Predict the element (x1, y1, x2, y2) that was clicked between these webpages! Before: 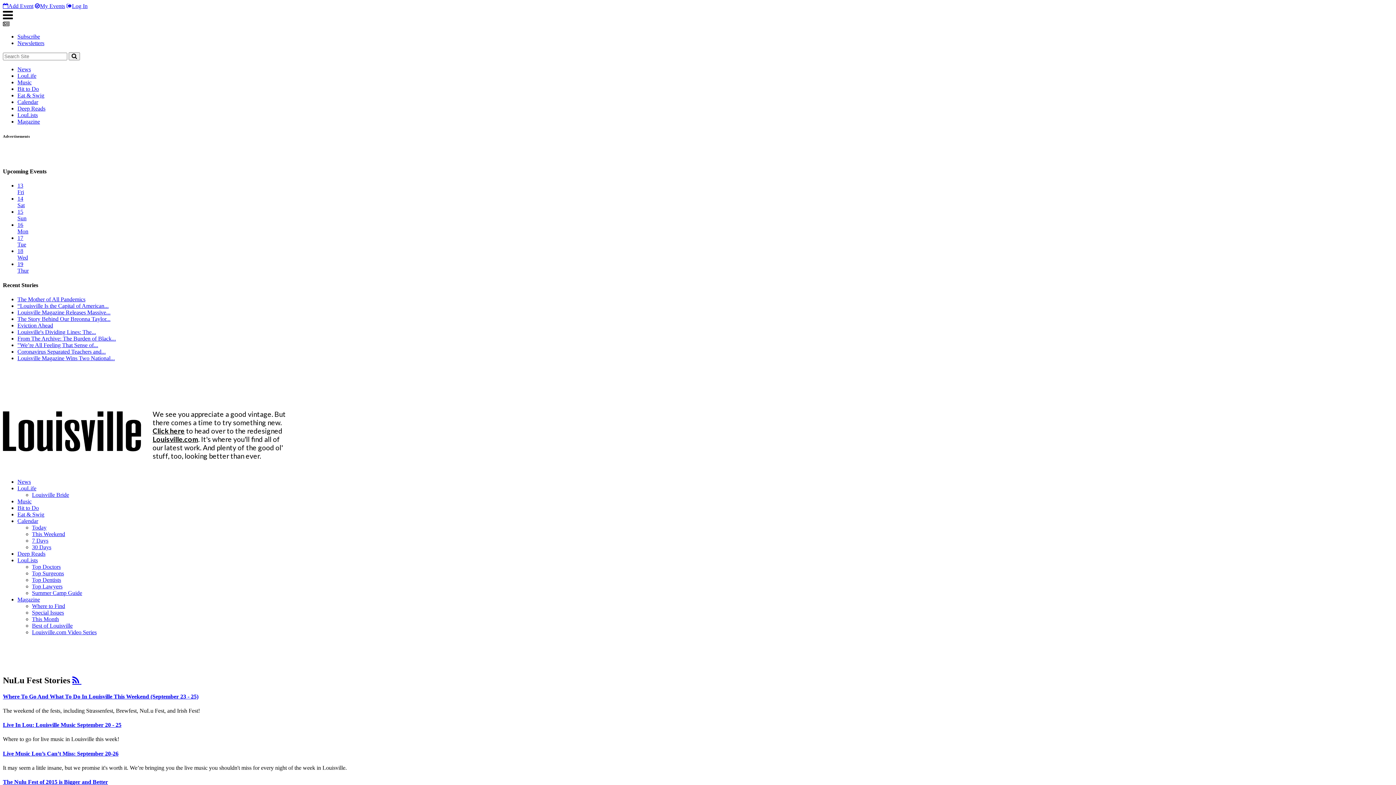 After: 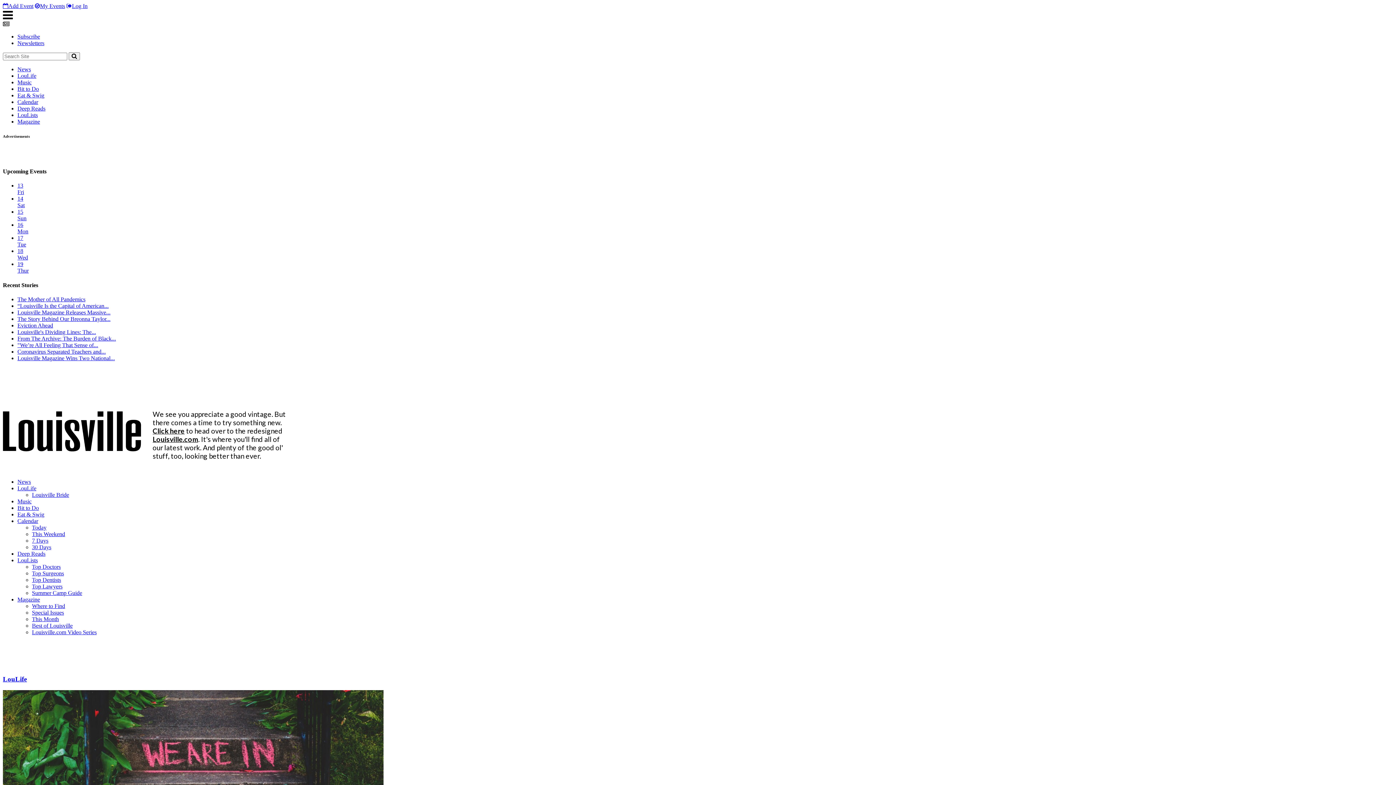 Action: label: "We’re All Feeling That Sense of... bbox: (17, 342, 98, 348)